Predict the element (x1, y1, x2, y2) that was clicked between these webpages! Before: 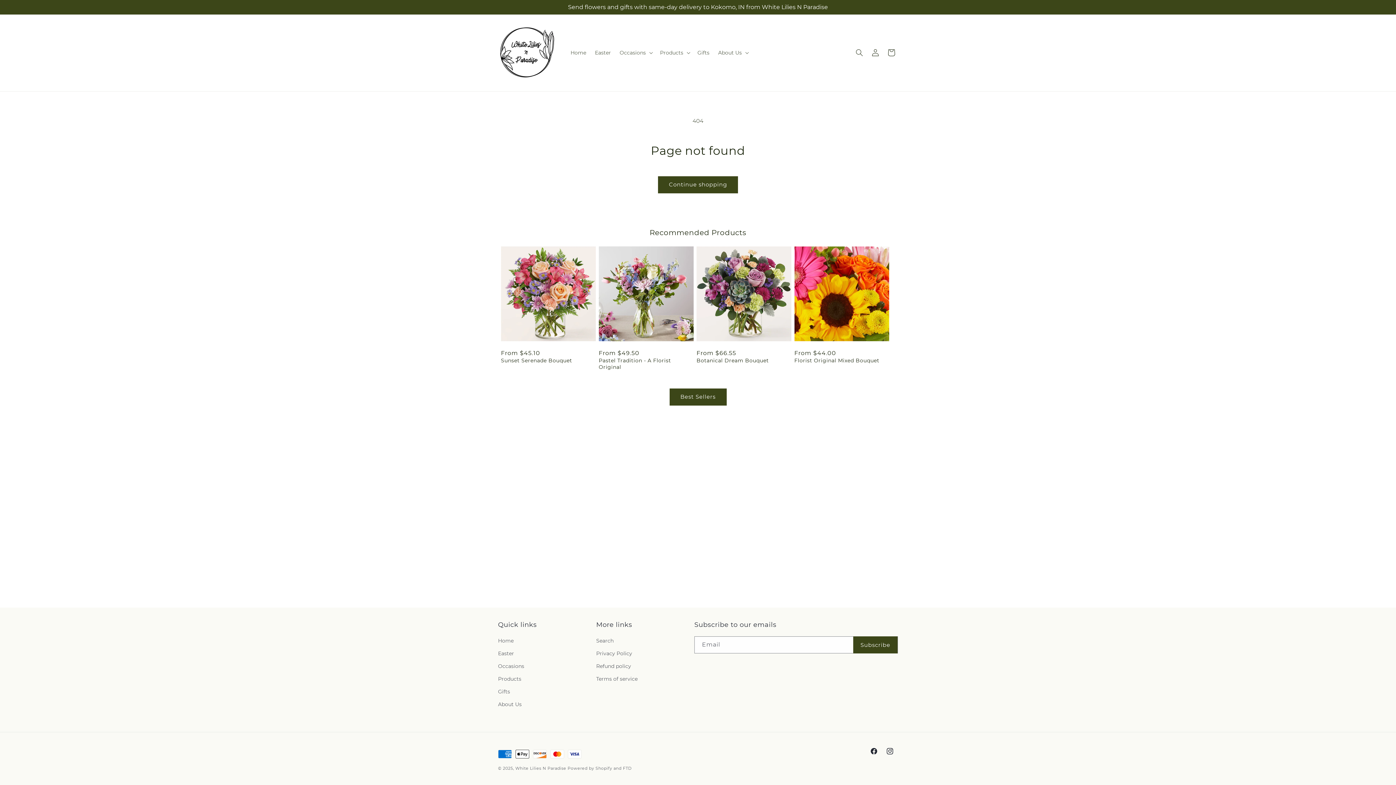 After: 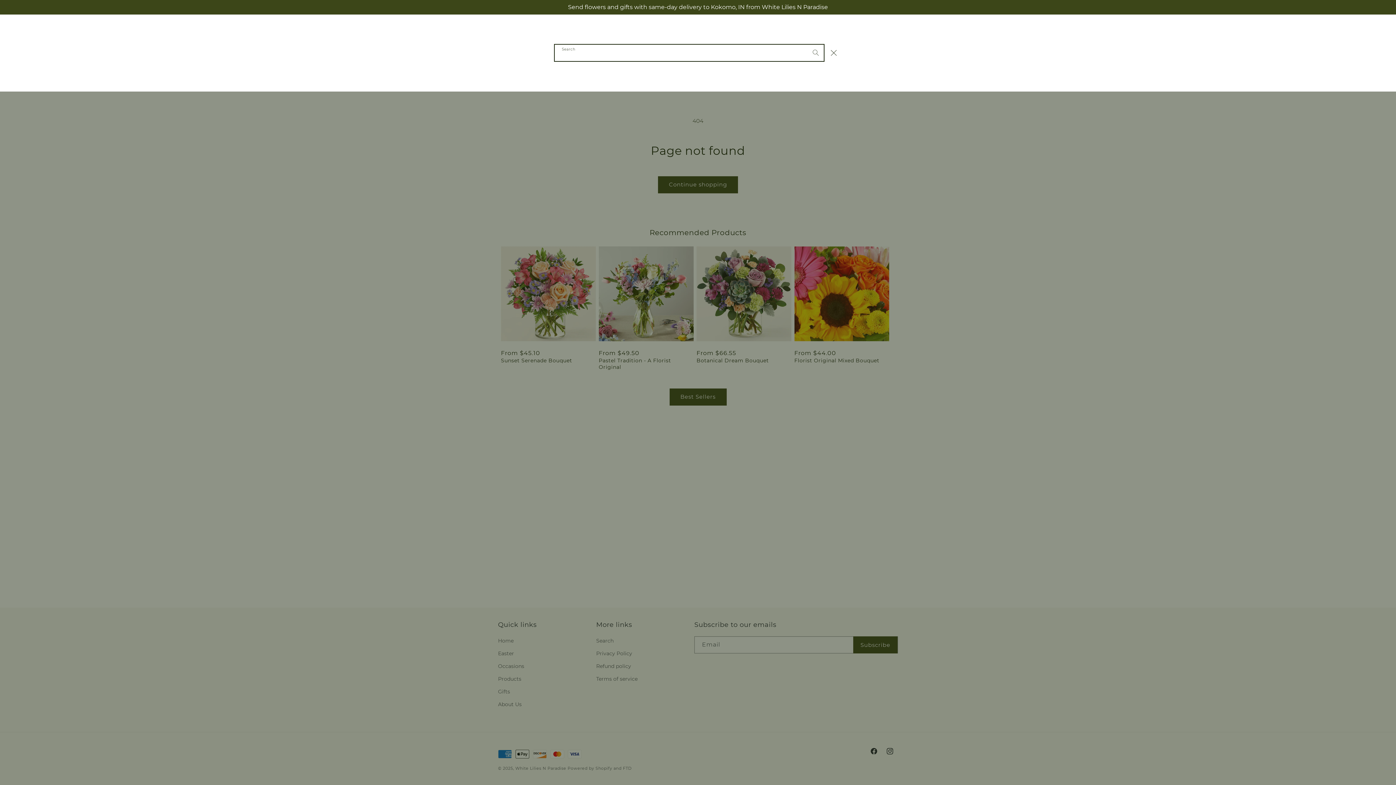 Action: bbox: (851, 44, 867, 60) label: Search